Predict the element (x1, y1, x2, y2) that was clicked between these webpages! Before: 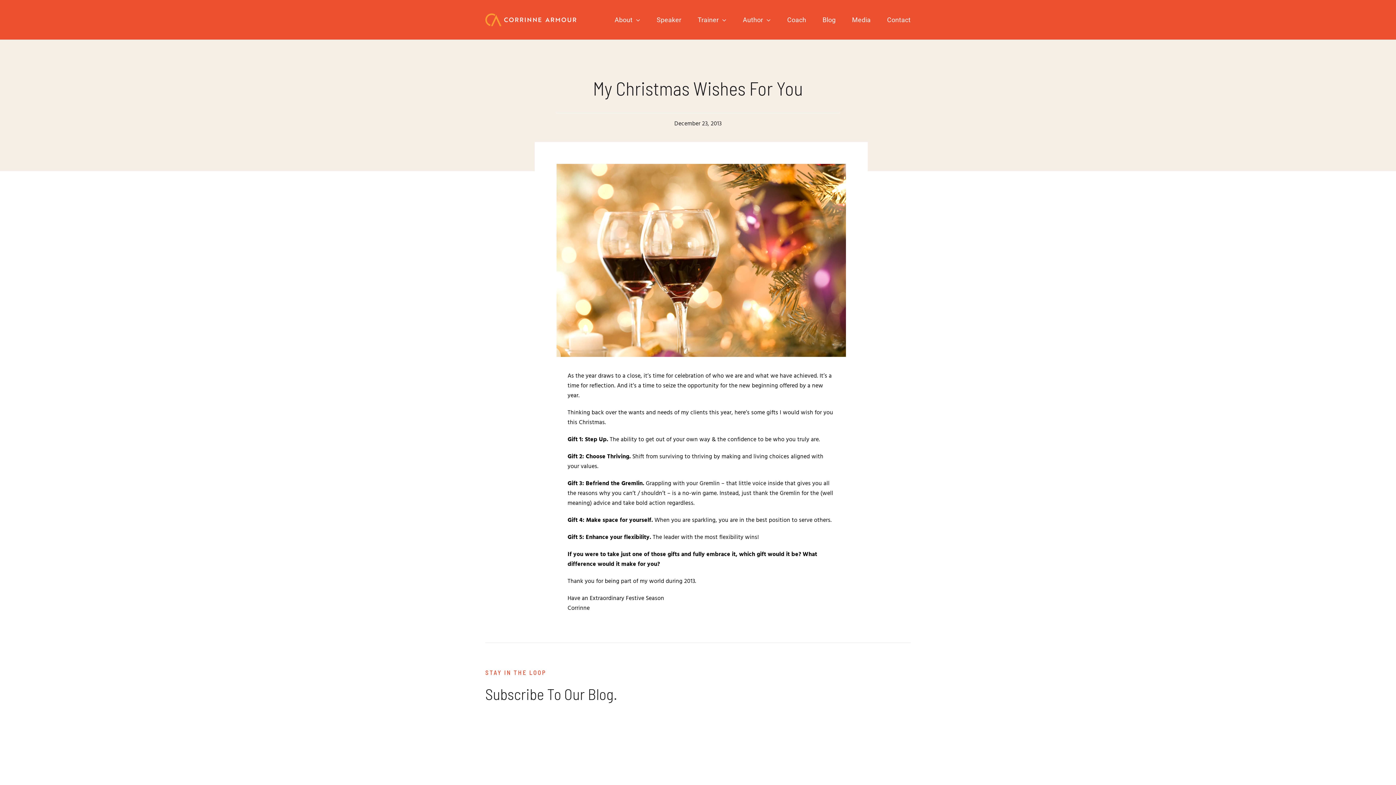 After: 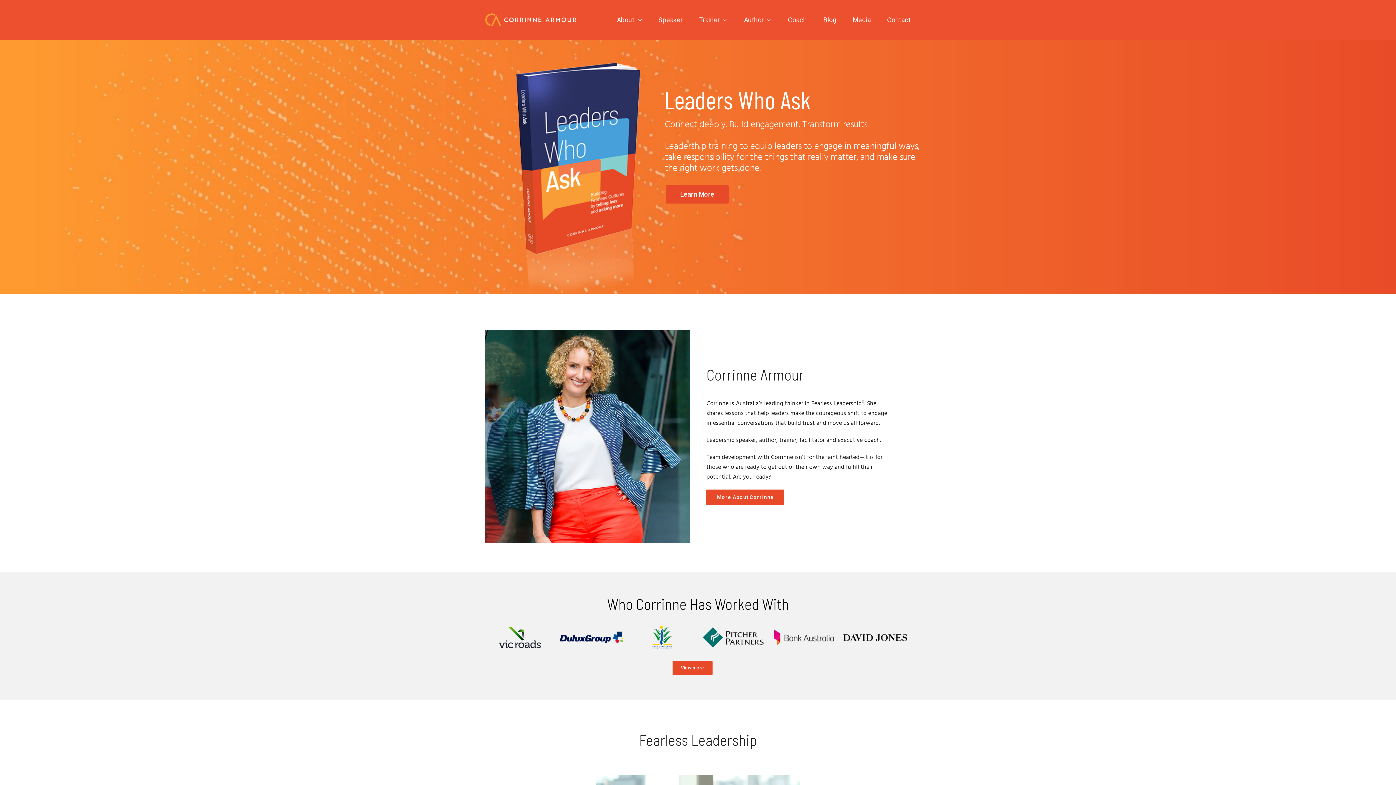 Action: label: CA-Logo-White bbox: (485, 11, 576, 21)